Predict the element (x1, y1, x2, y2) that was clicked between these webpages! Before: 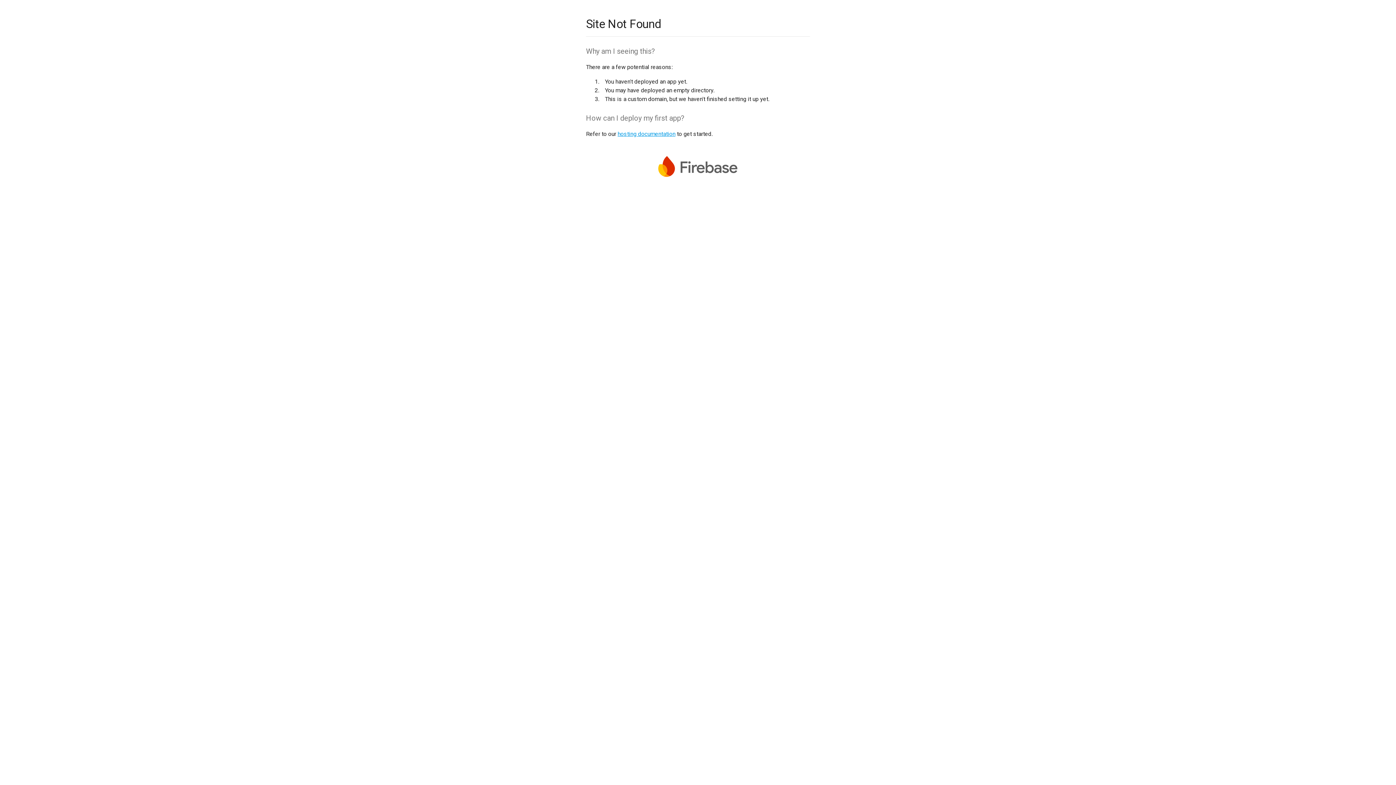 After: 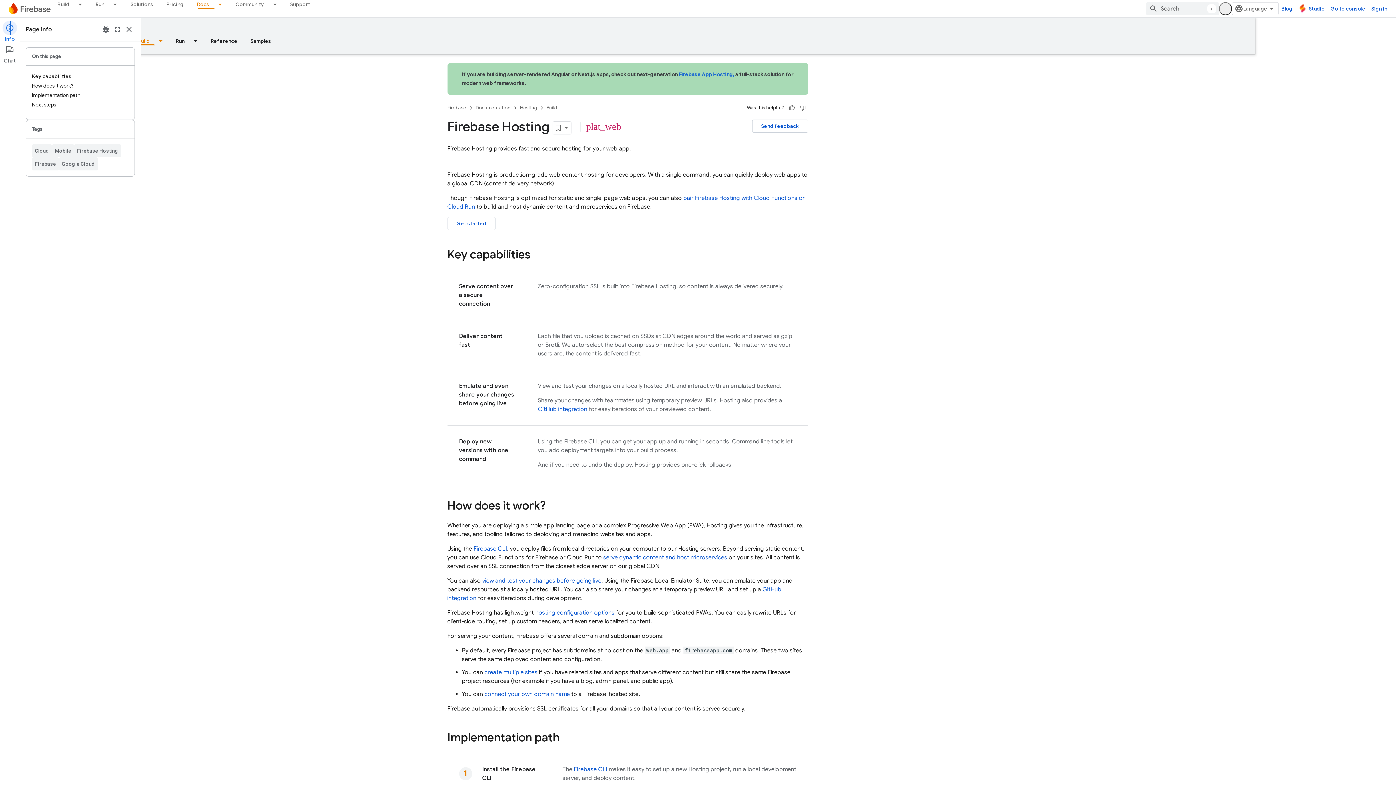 Action: label: hosting documentation bbox: (617, 130, 675, 137)